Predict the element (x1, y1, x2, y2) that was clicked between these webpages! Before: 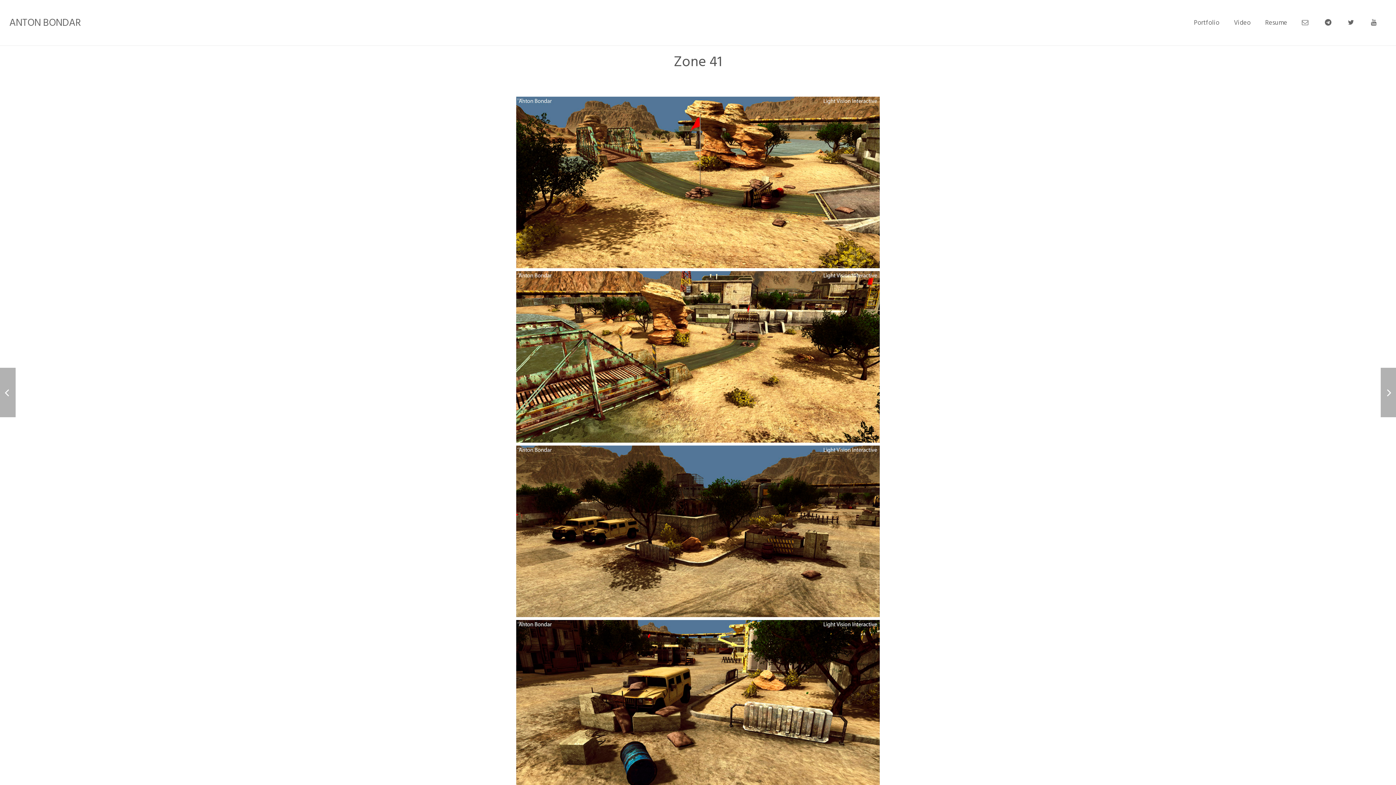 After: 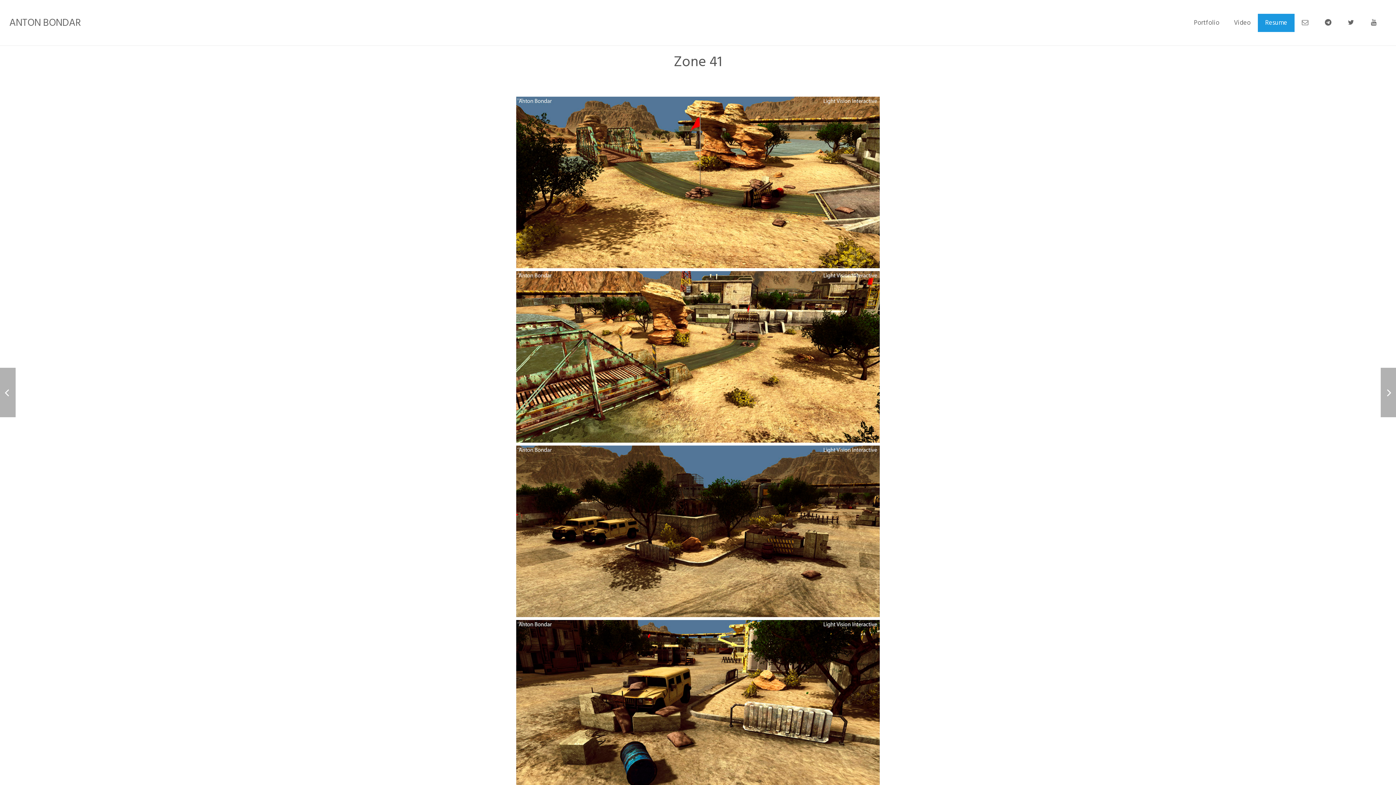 Action: label: Resume bbox: (1258, 13, 1294, 31)